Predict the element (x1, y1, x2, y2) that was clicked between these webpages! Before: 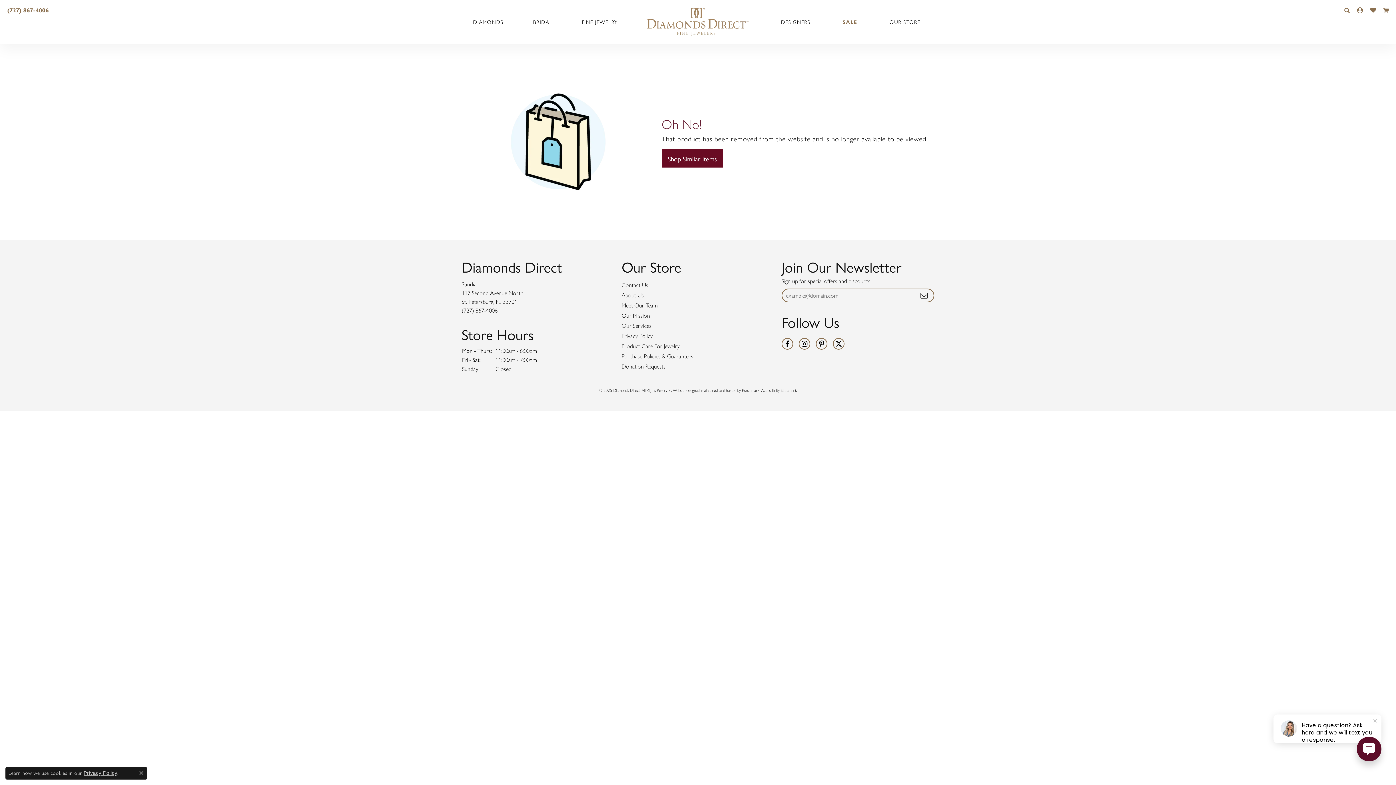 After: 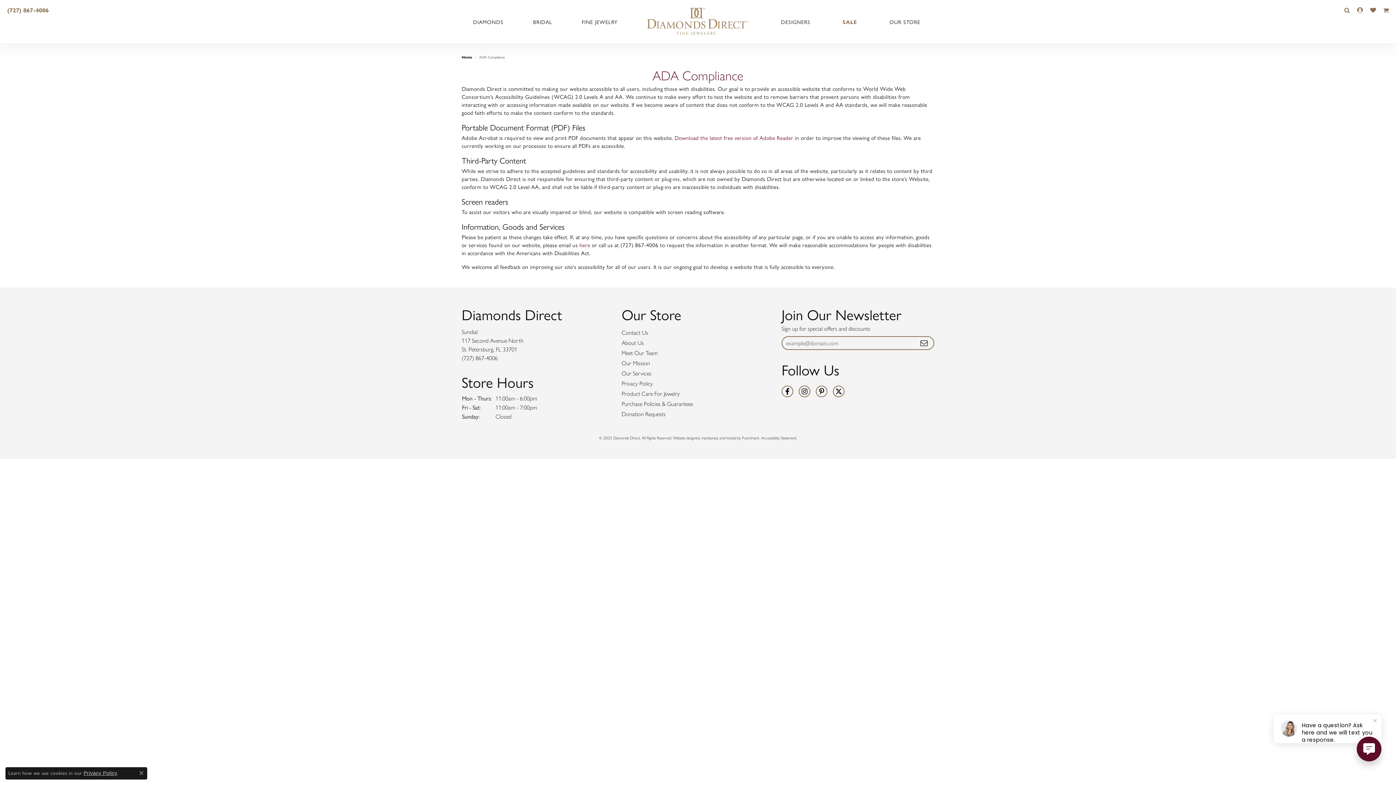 Action: label: Accessibility Statement bbox: (761, 387, 796, 393)